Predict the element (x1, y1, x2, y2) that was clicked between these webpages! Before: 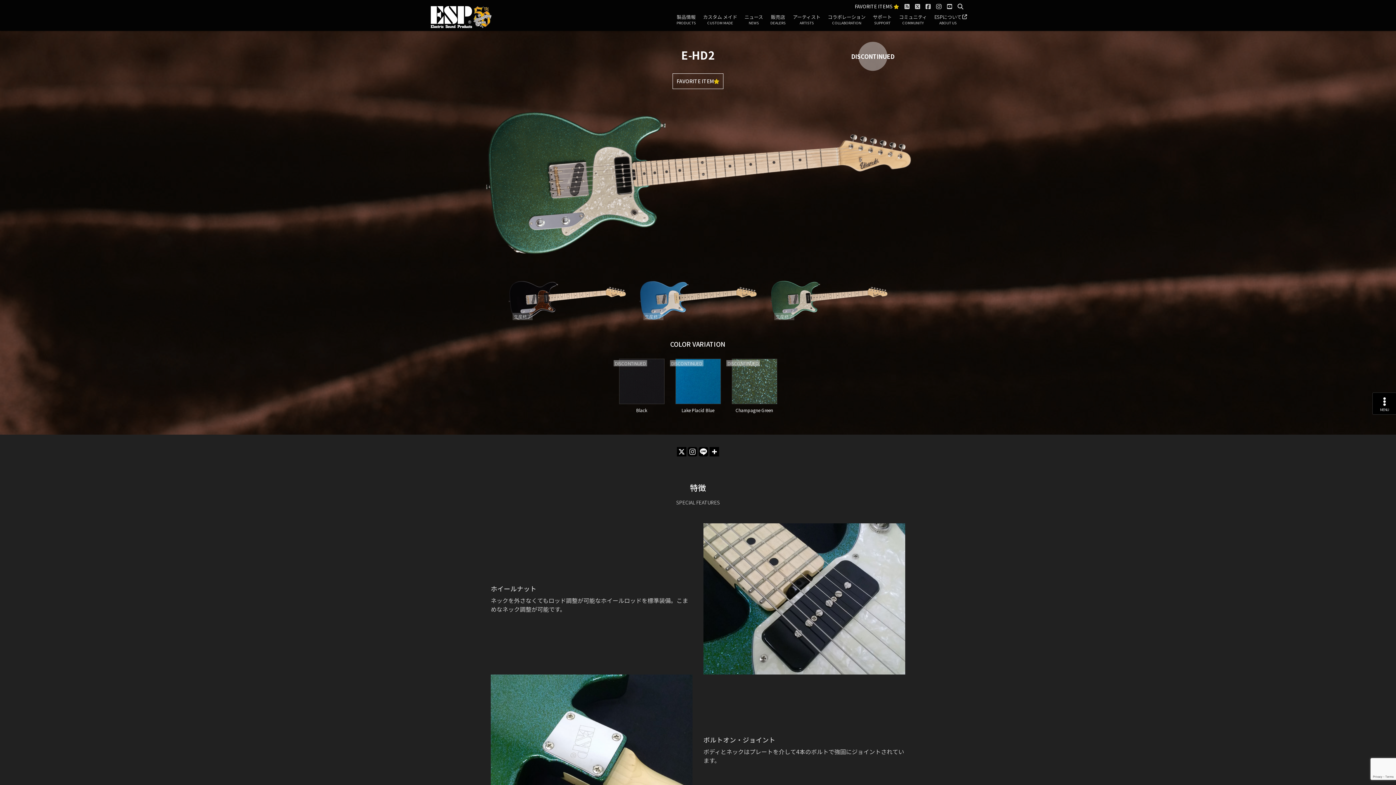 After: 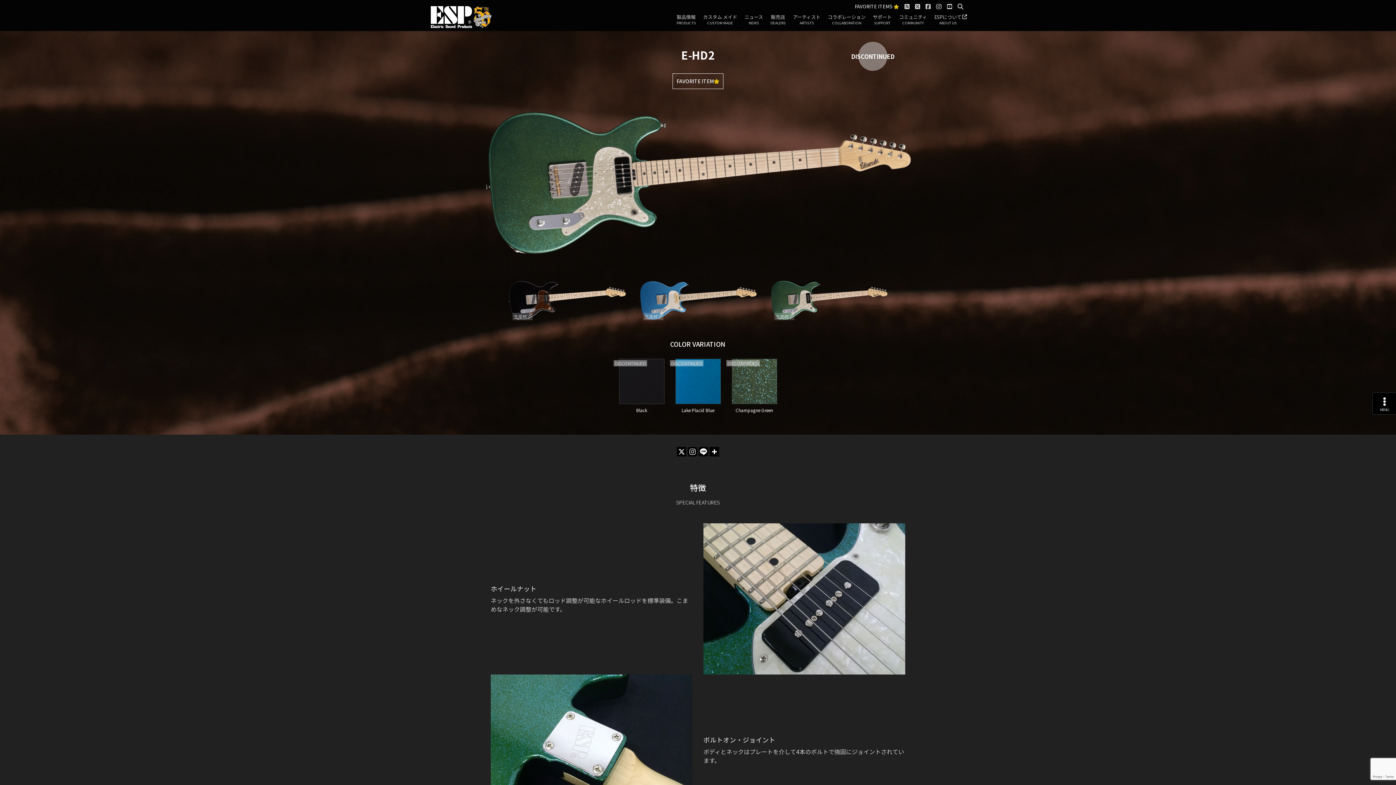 Action: bbox: (902, 3, 911, 9)